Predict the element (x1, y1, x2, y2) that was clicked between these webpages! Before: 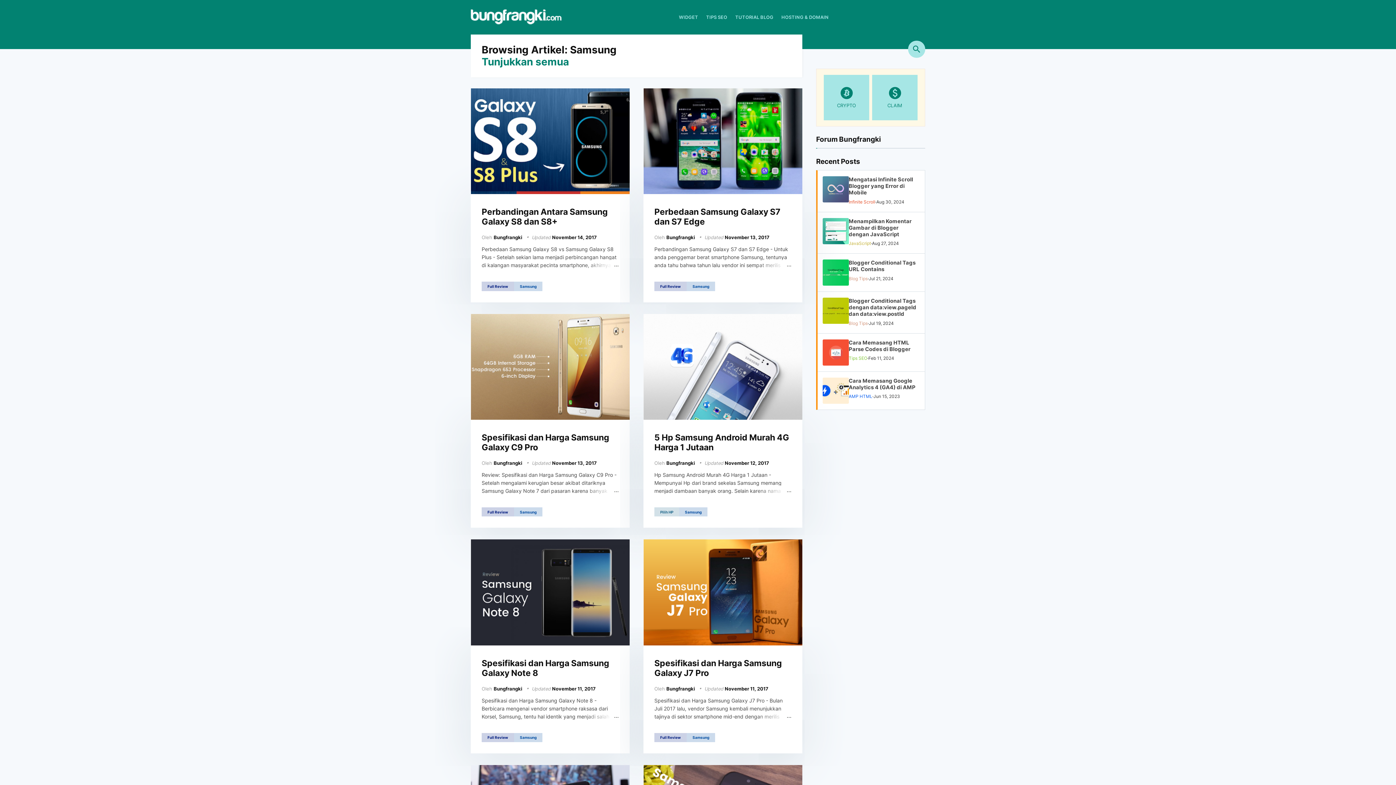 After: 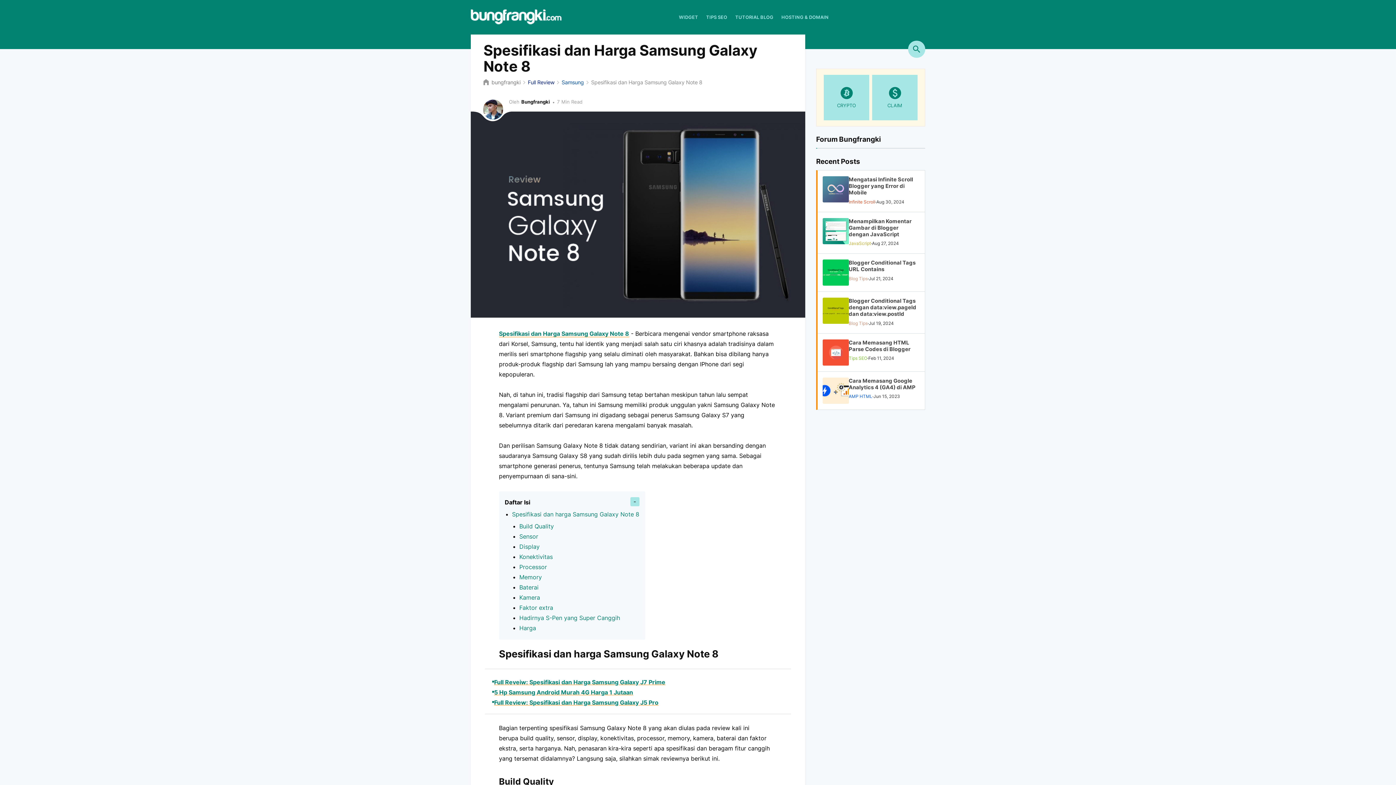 Action: bbox: (470, 539, 629, 645)